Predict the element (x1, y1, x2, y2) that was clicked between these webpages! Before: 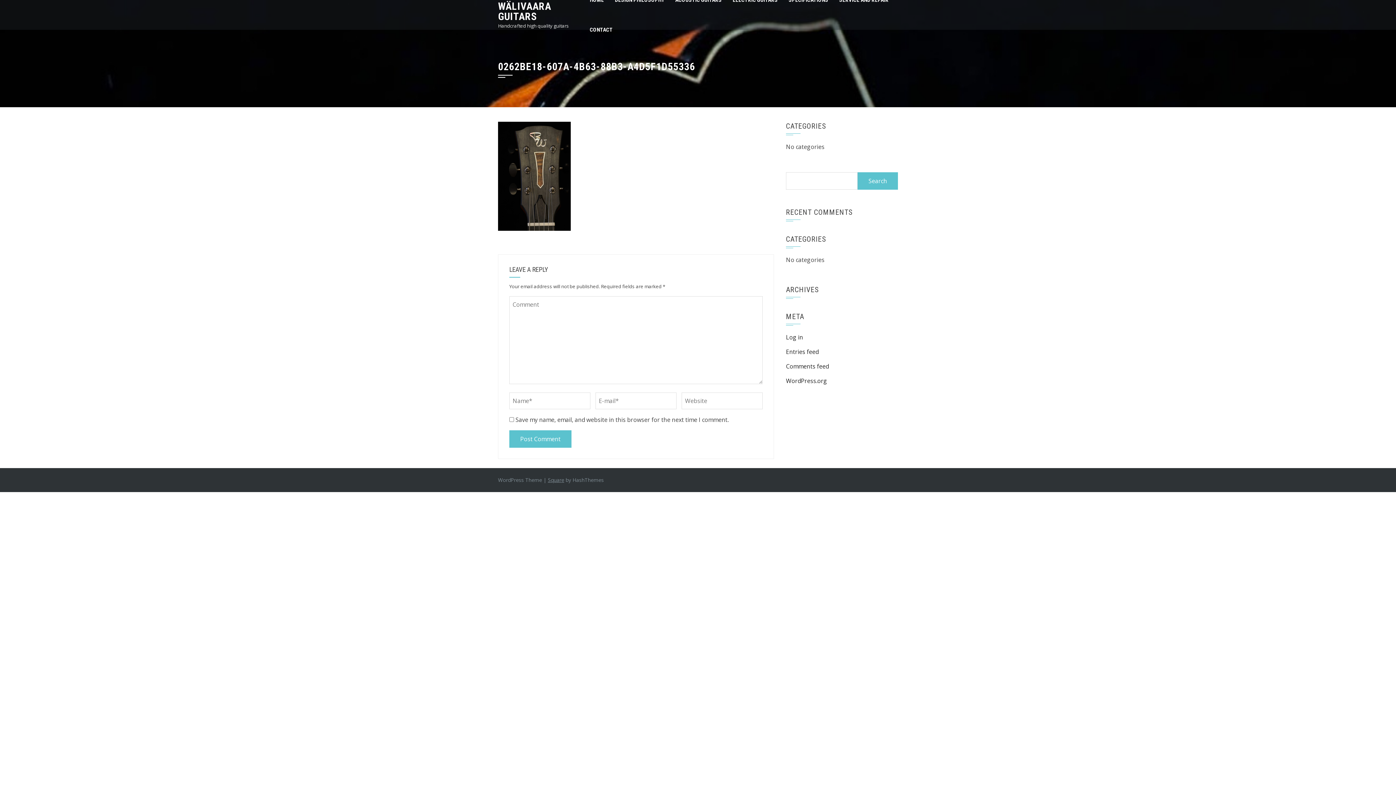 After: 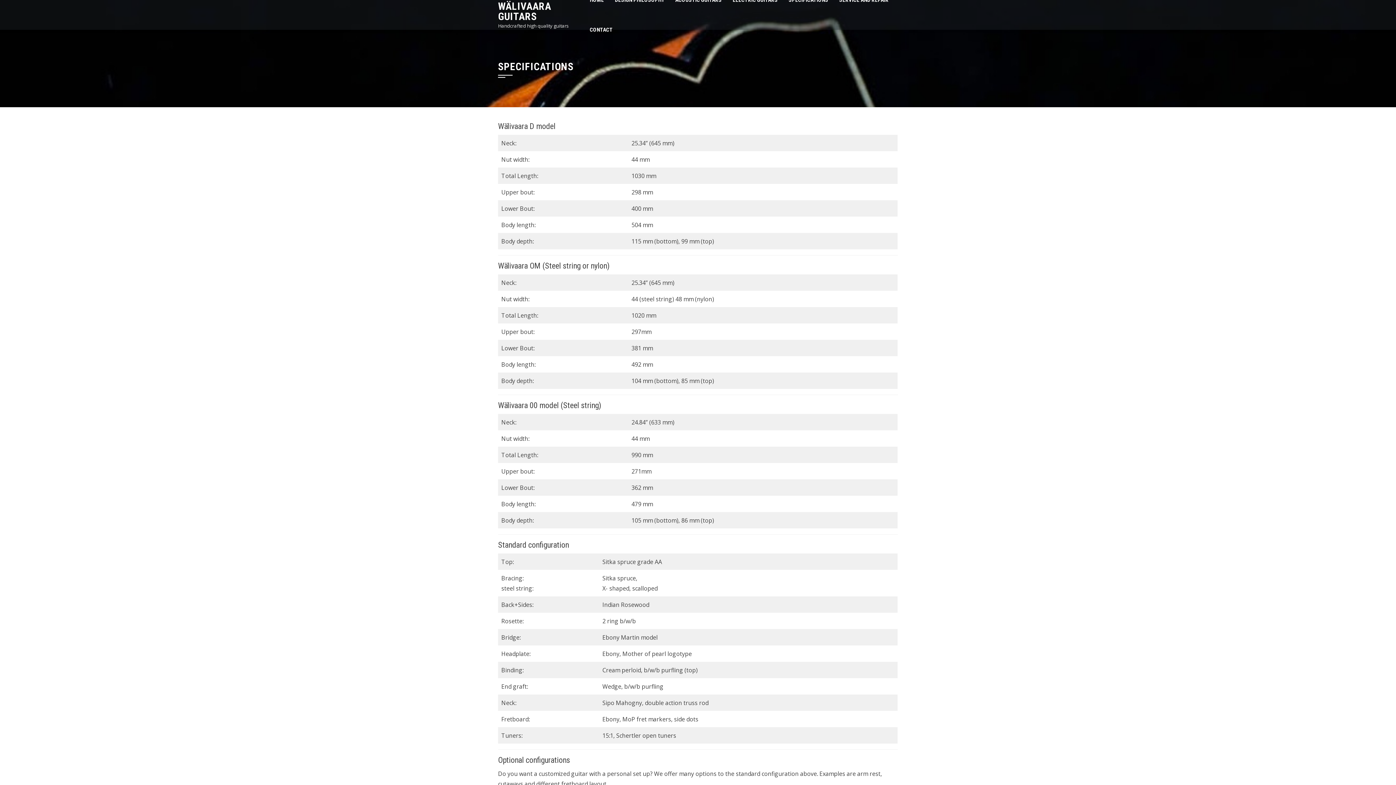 Action: bbox: (783, -14, 833, 14) label: SPECIFICATIONS